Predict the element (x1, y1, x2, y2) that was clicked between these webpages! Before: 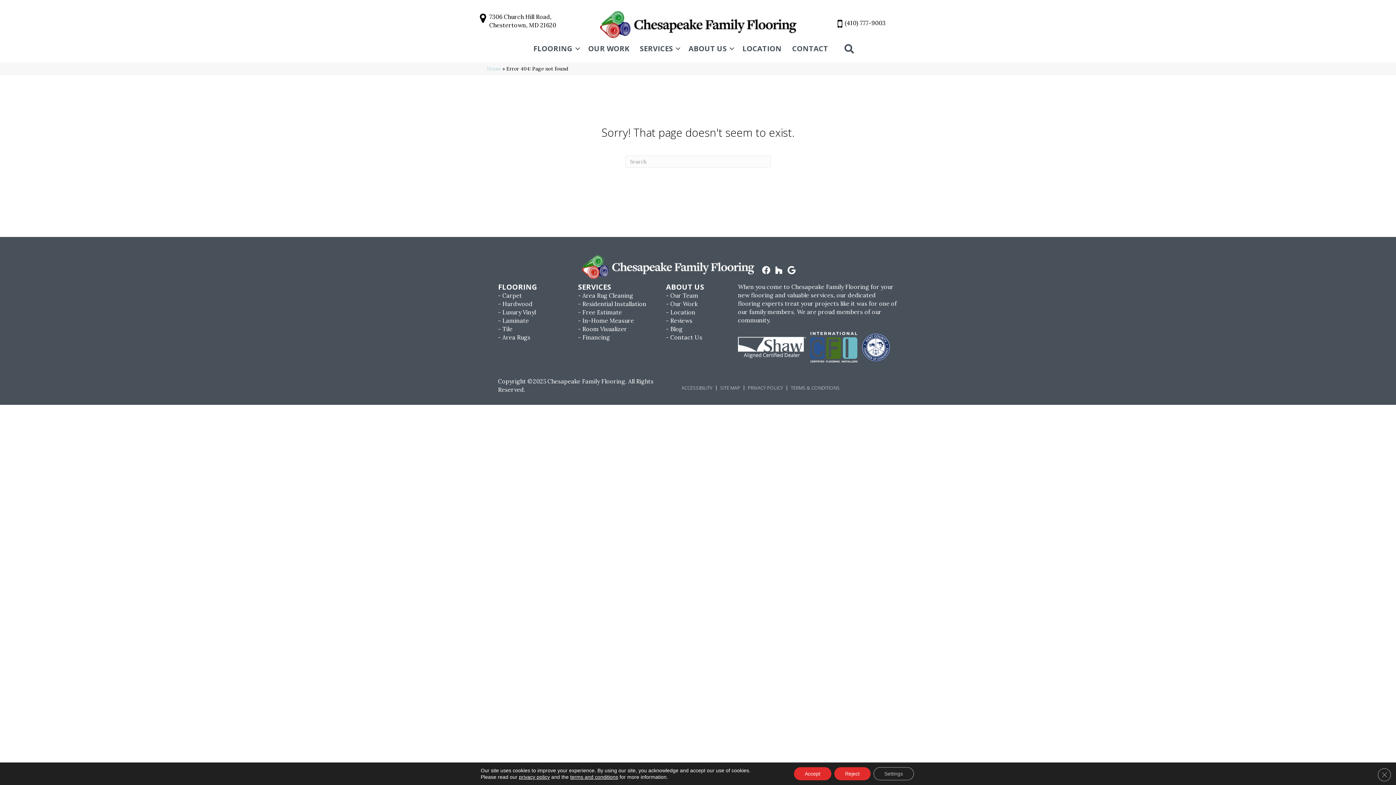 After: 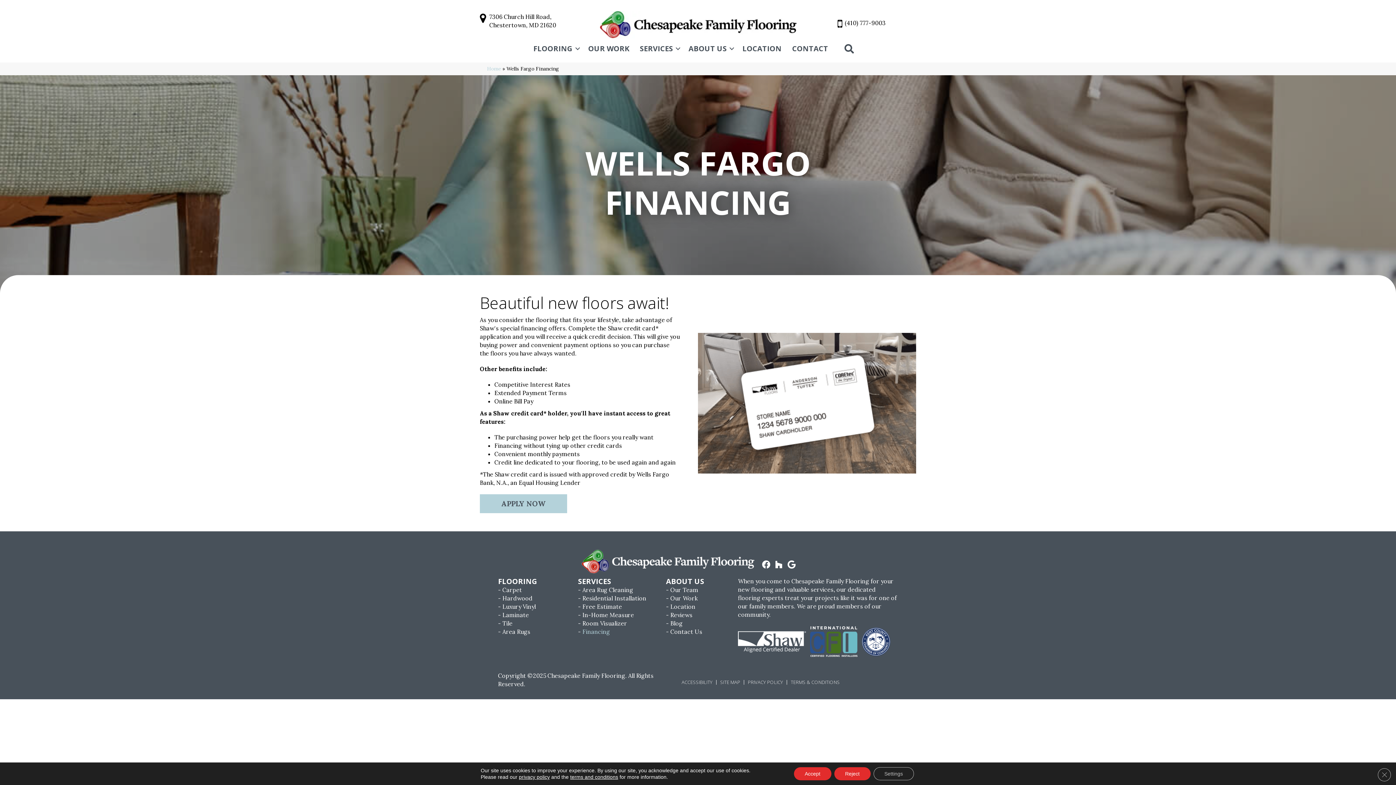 Action: bbox: (578, 334, 610, 340) label: Financing